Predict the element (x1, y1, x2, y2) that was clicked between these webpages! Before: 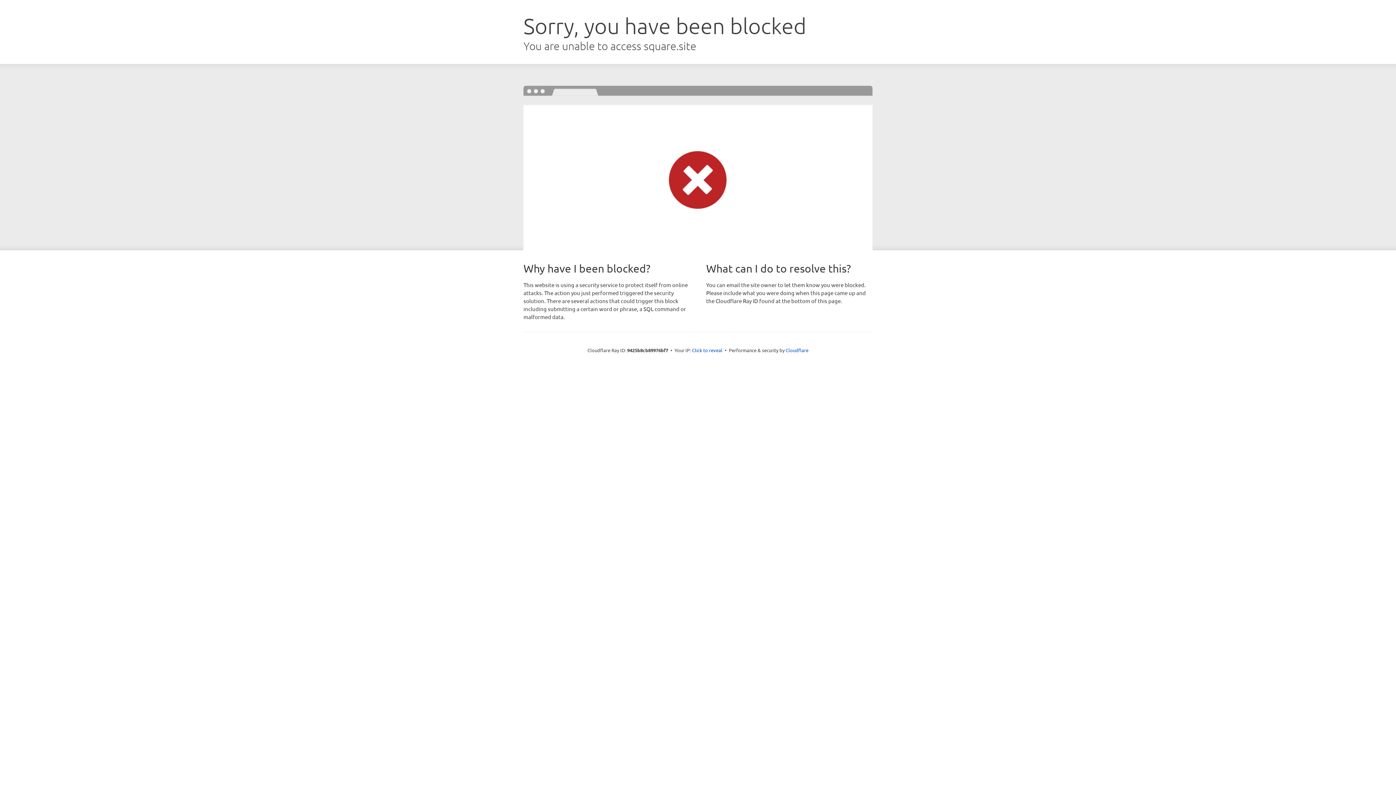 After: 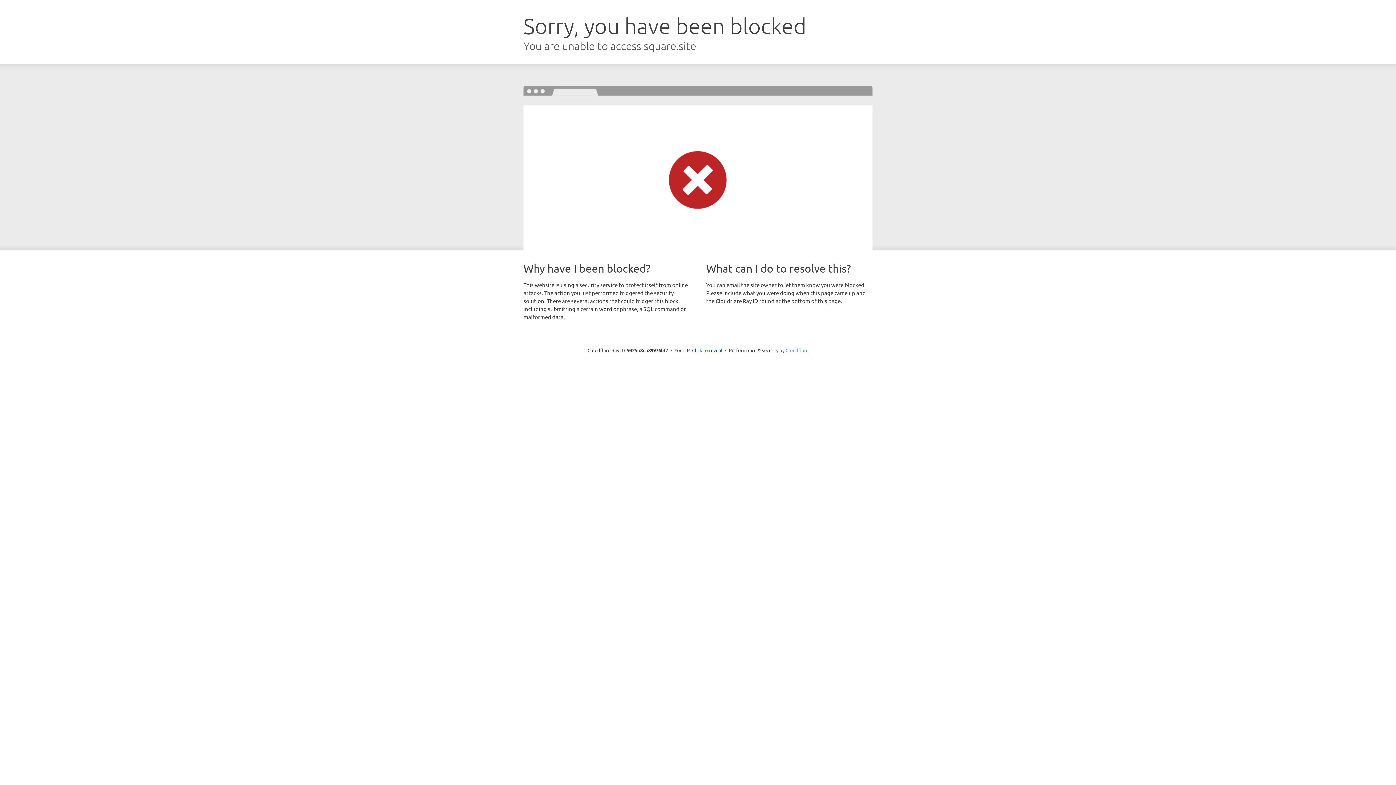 Action: bbox: (785, 347, 808, 353) label: Cloudflare